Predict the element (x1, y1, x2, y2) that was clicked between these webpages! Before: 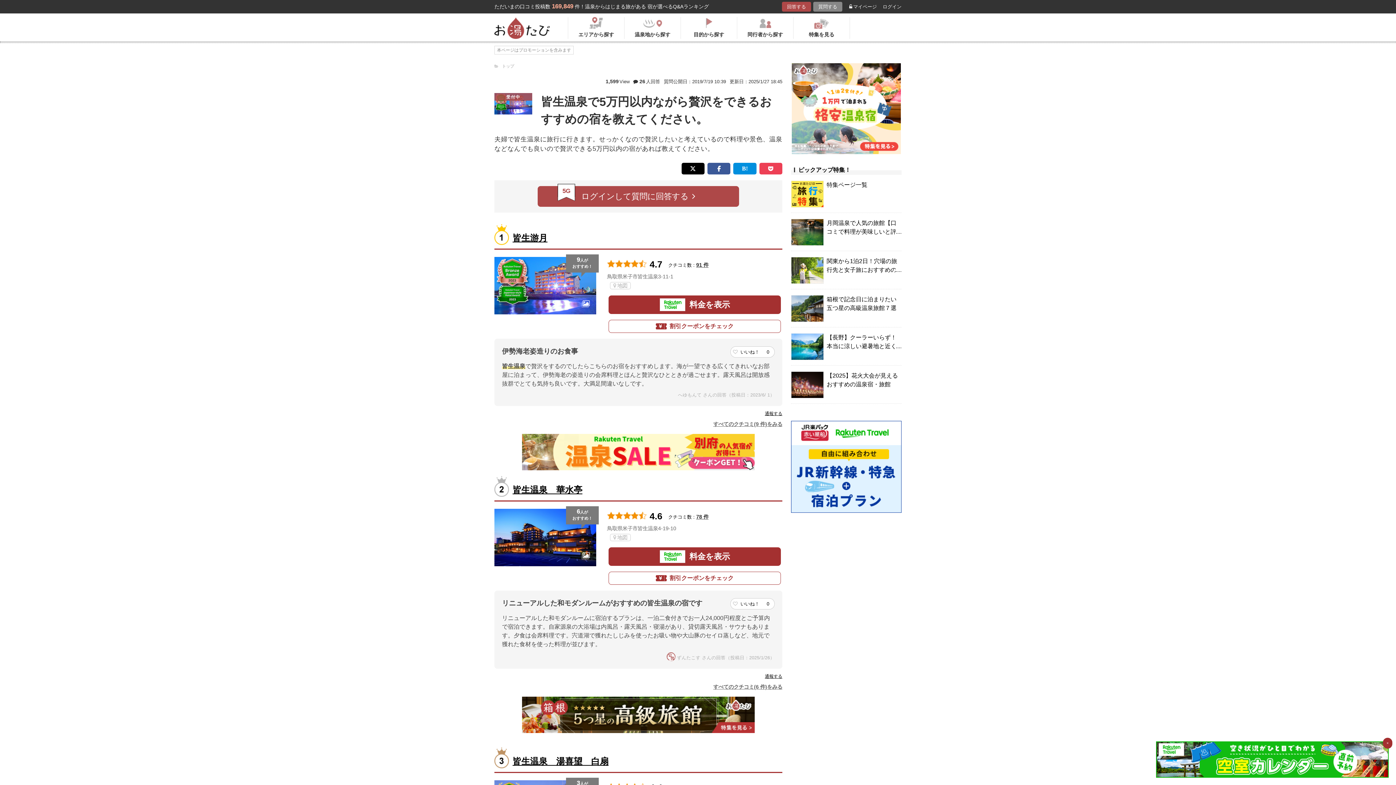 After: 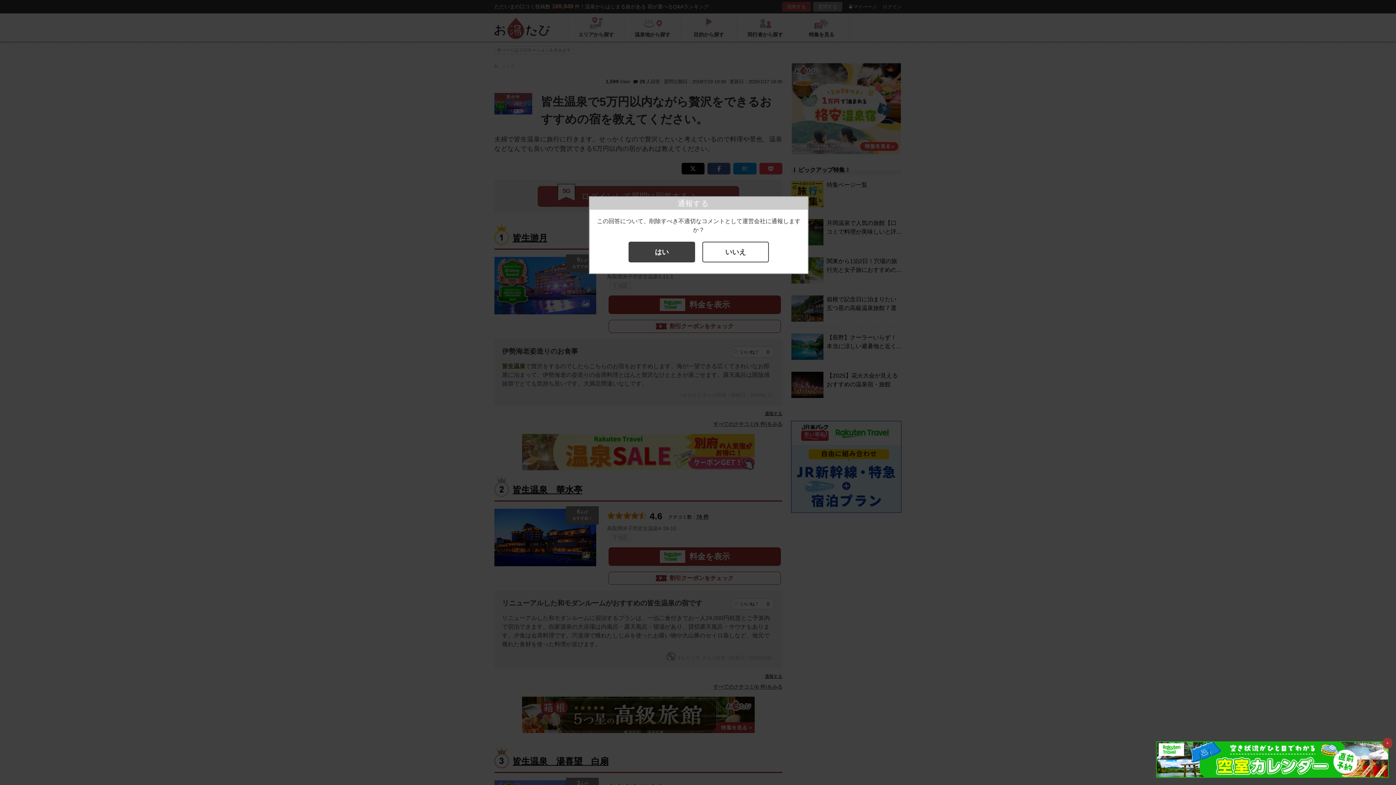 Action: label: 通報する bbox: (765, 411, 782, 416)